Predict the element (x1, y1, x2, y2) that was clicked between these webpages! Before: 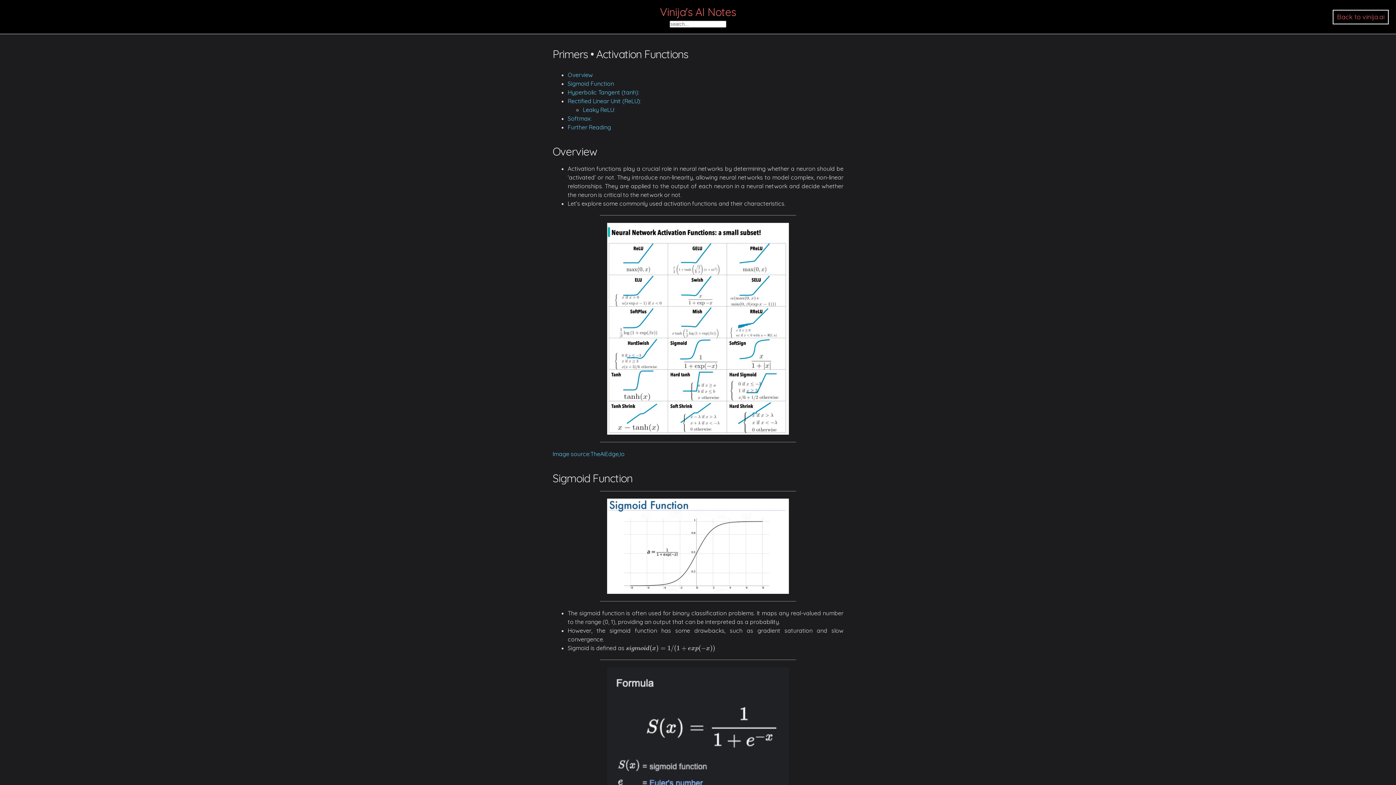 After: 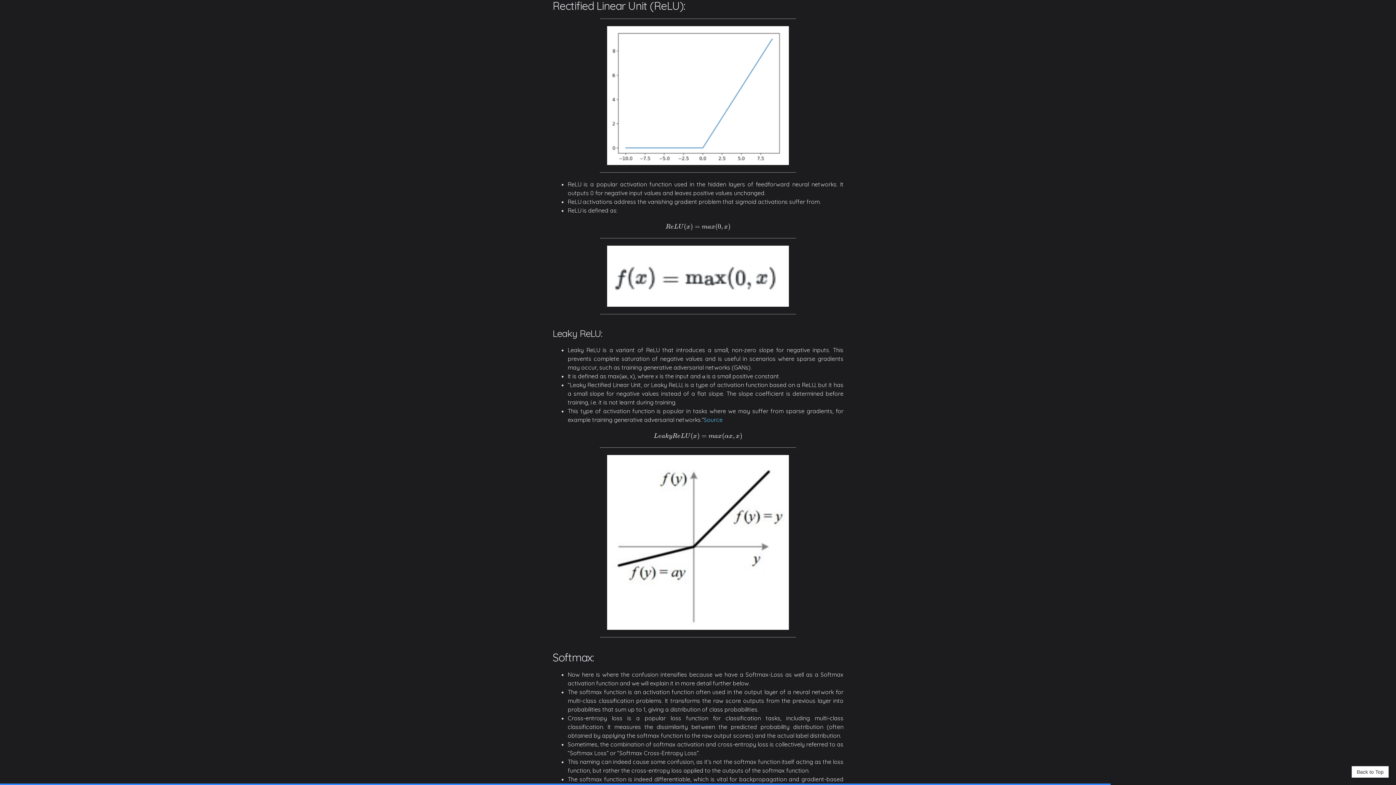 Action: bbox: (567, 97, 641, 104) label: Rectified Linear Unit (ReLU):